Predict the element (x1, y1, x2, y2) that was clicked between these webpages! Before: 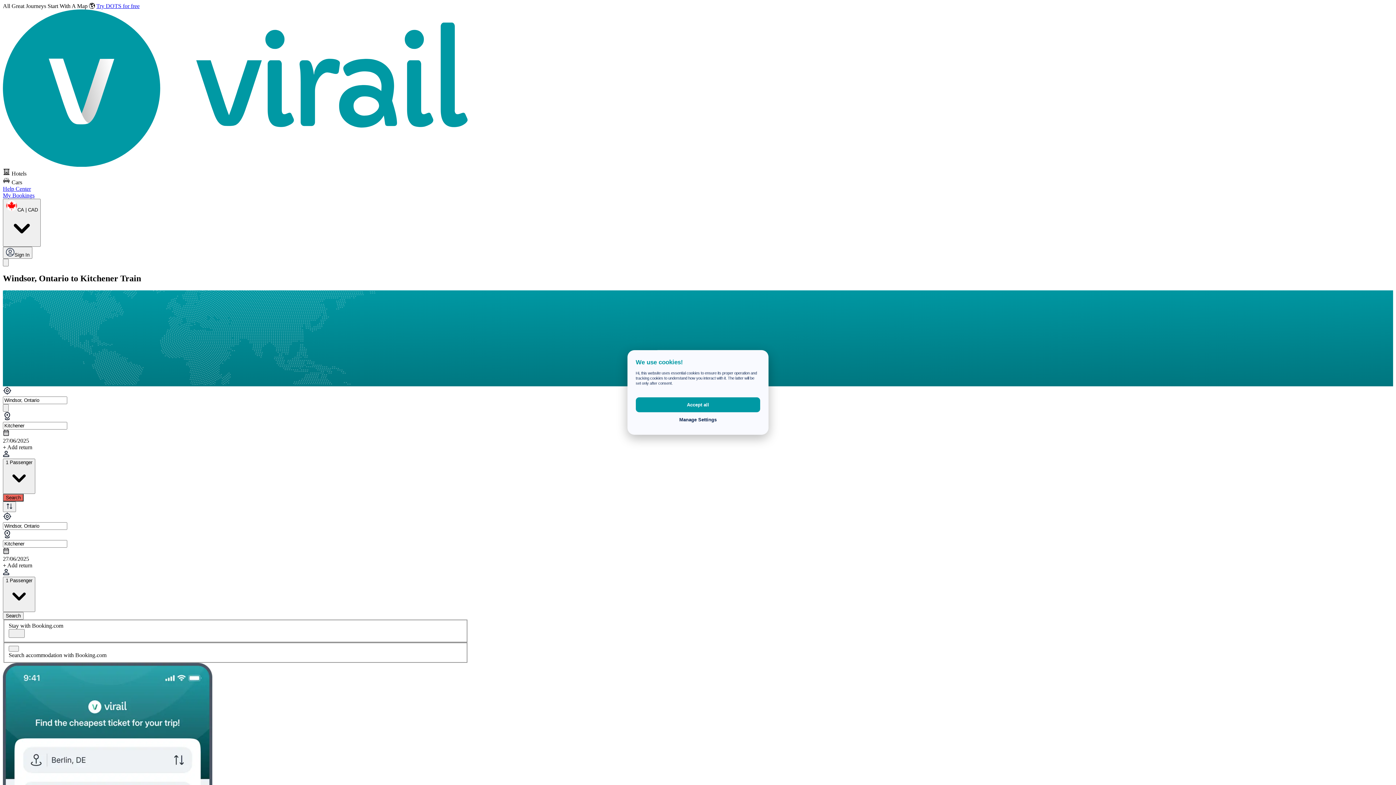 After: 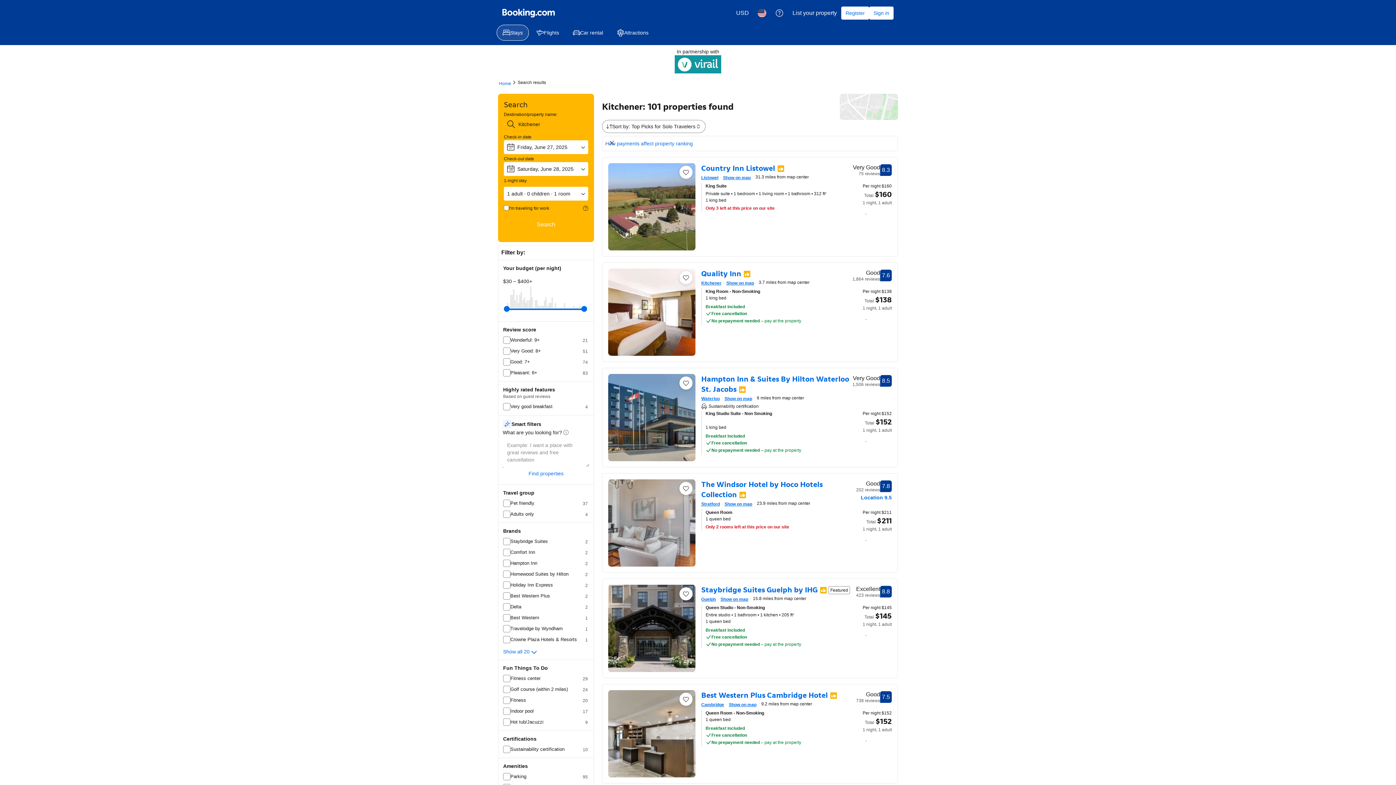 Action: label: Search bbox: (2, 612, 23, 620)